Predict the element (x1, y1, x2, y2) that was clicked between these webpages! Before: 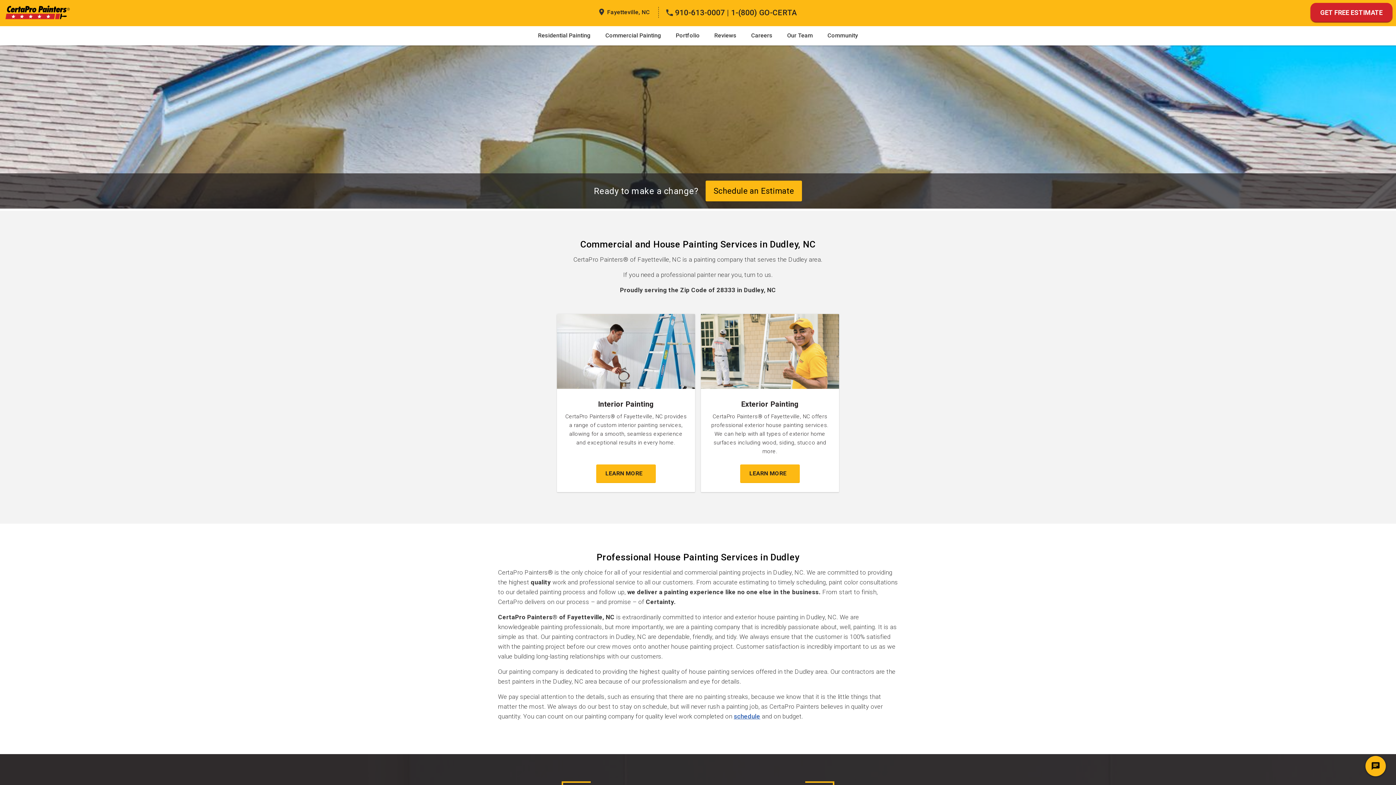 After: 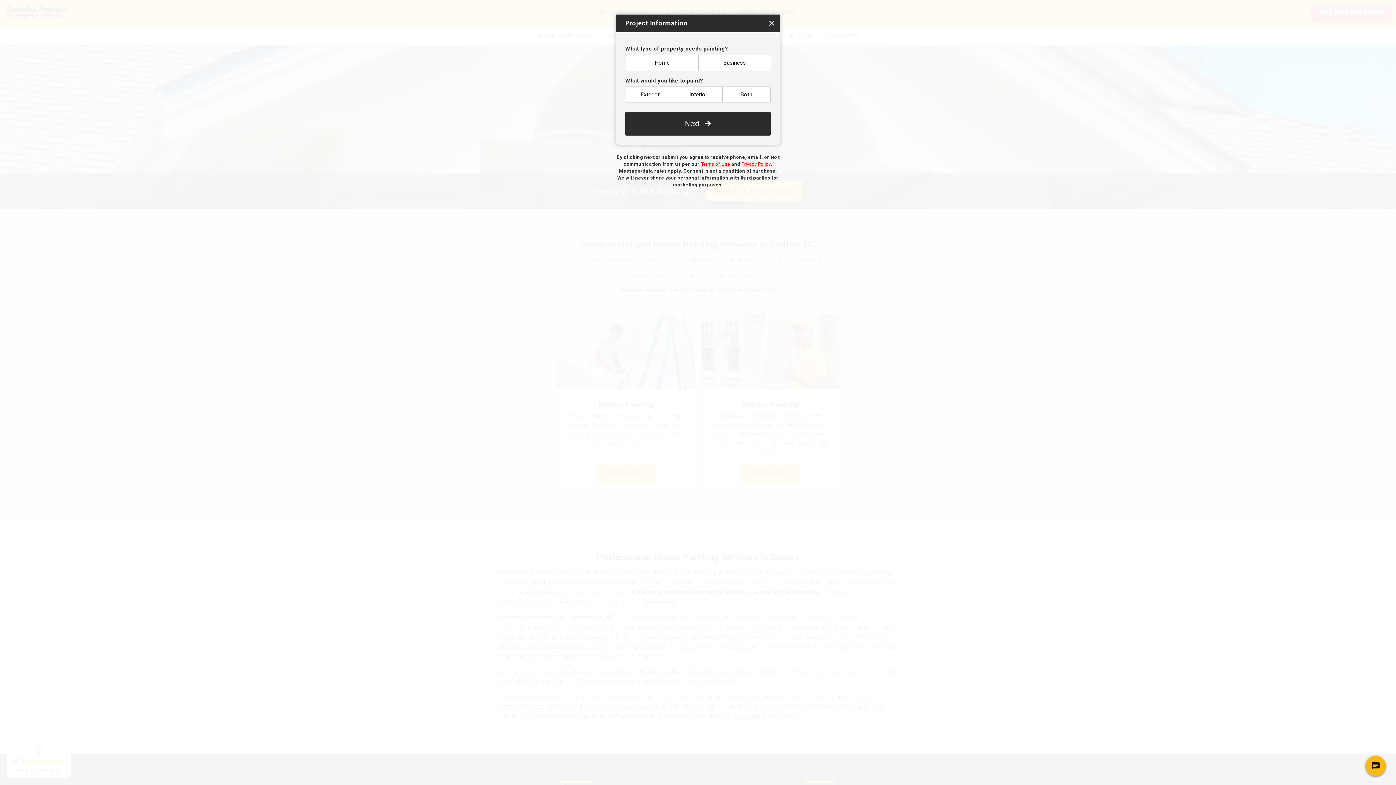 Action: label: schedule bbox: (734, 713, 760, 720)